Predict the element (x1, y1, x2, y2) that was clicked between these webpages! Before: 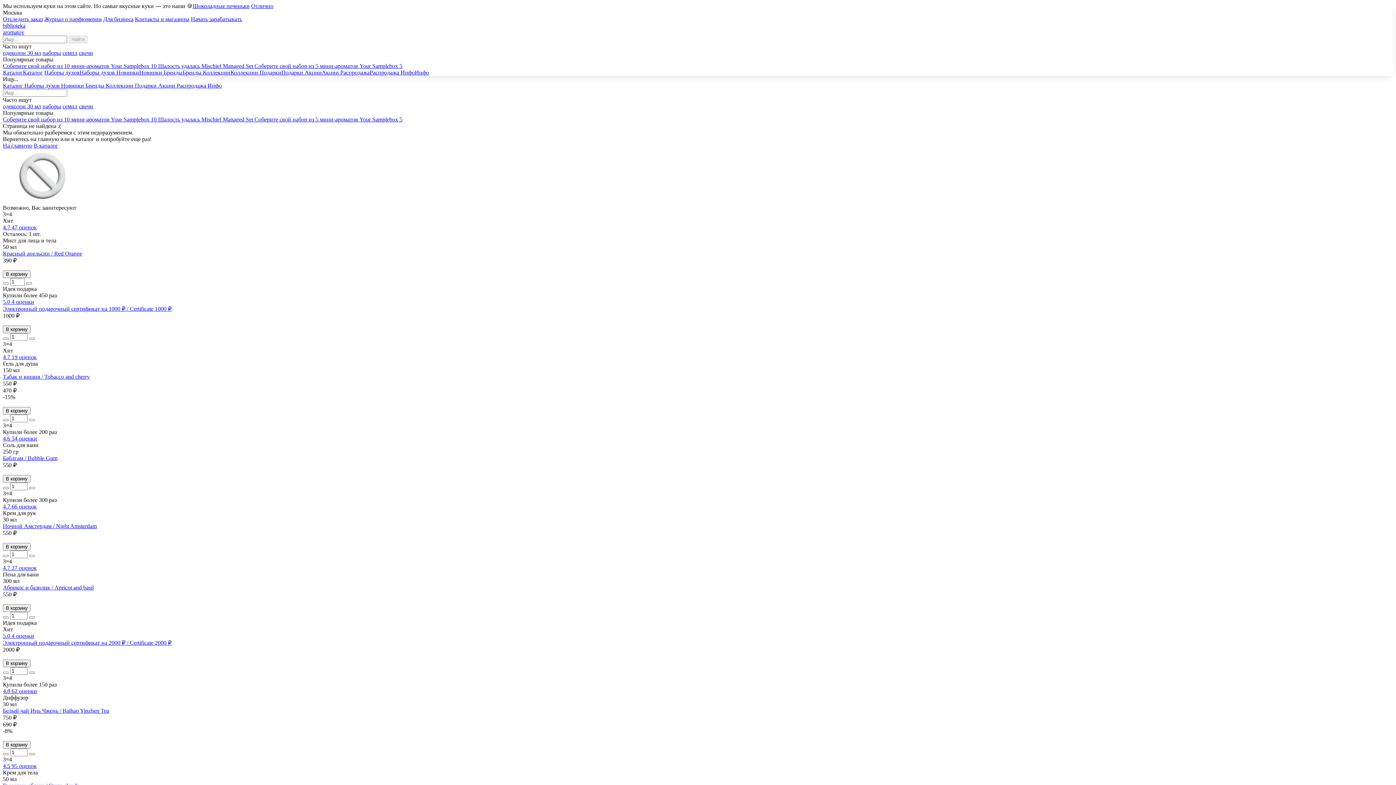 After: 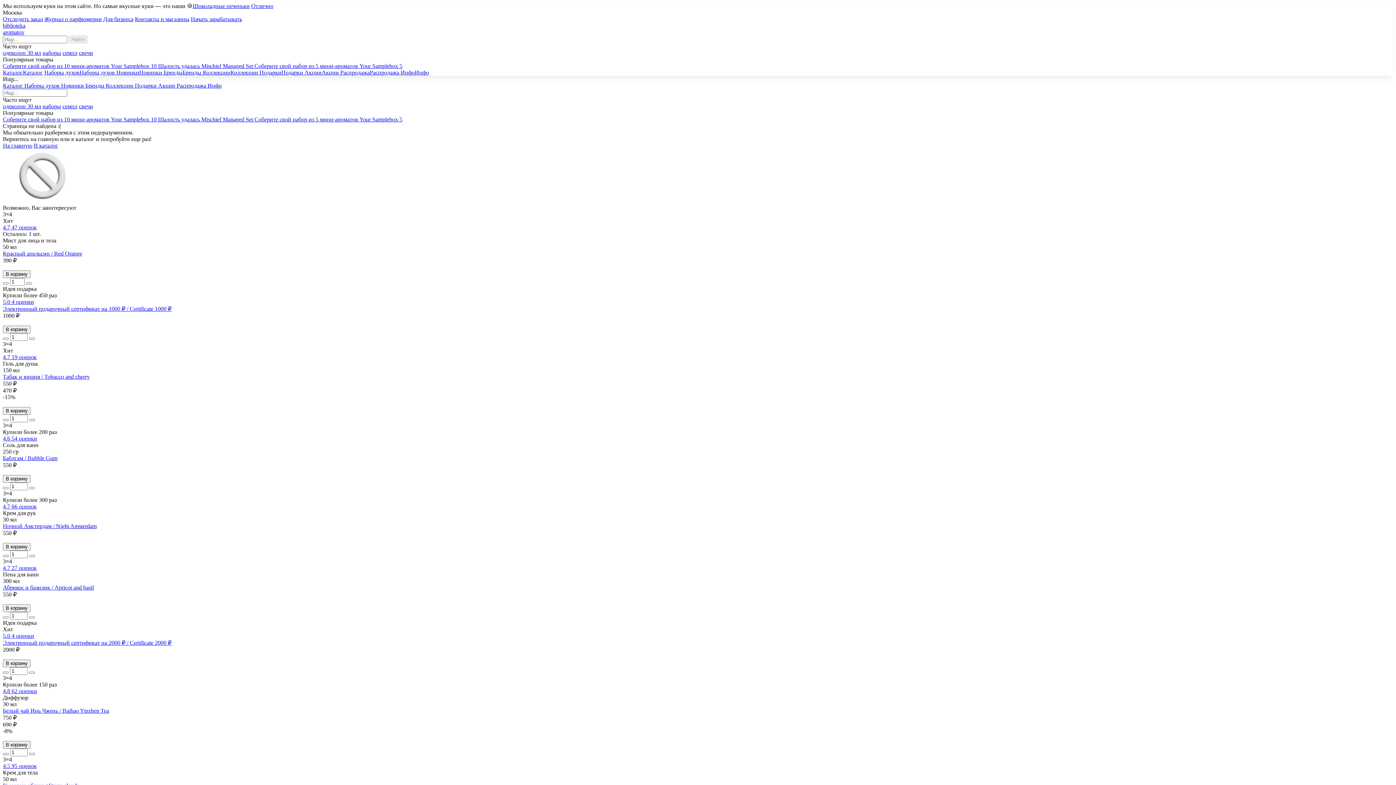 Action: bbox: (2, 76, 18, 82) label: Ищу...